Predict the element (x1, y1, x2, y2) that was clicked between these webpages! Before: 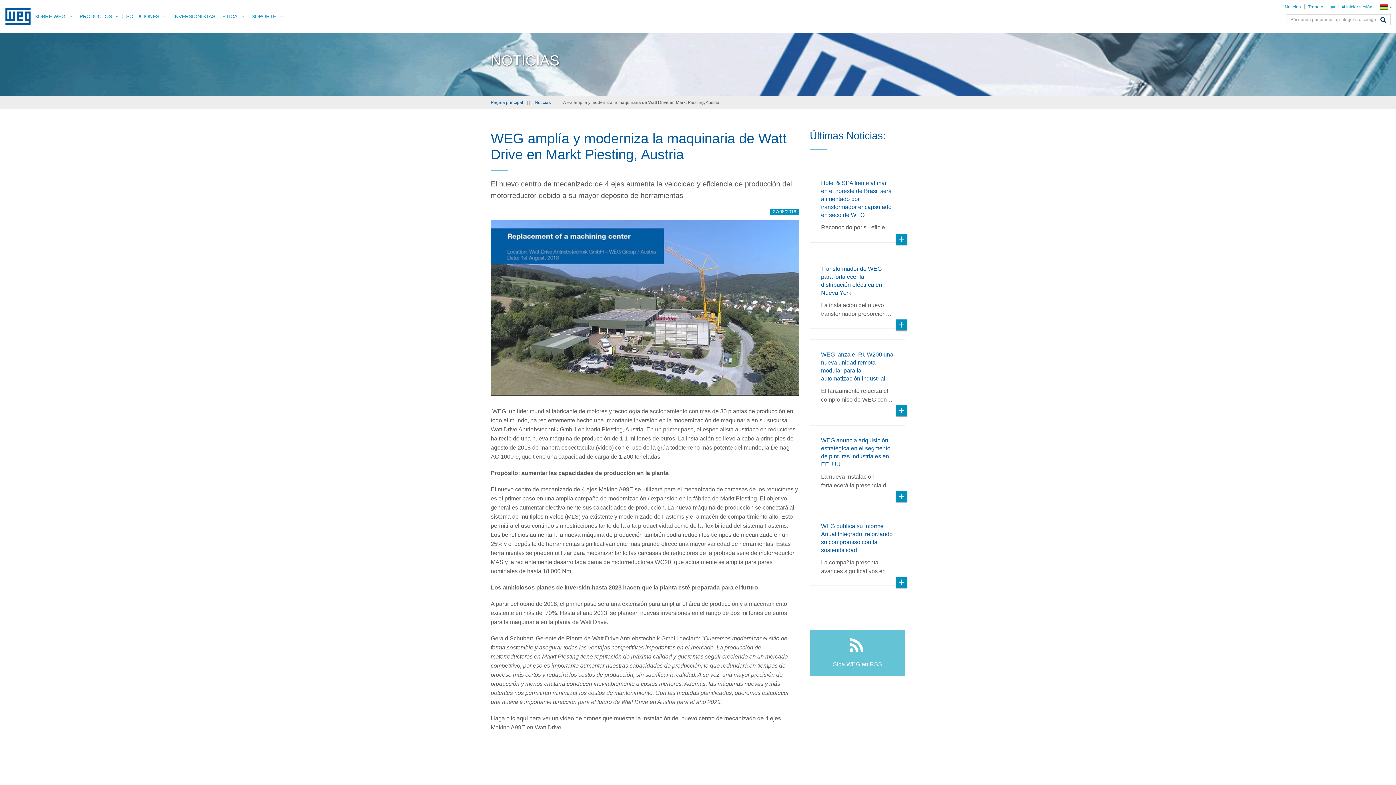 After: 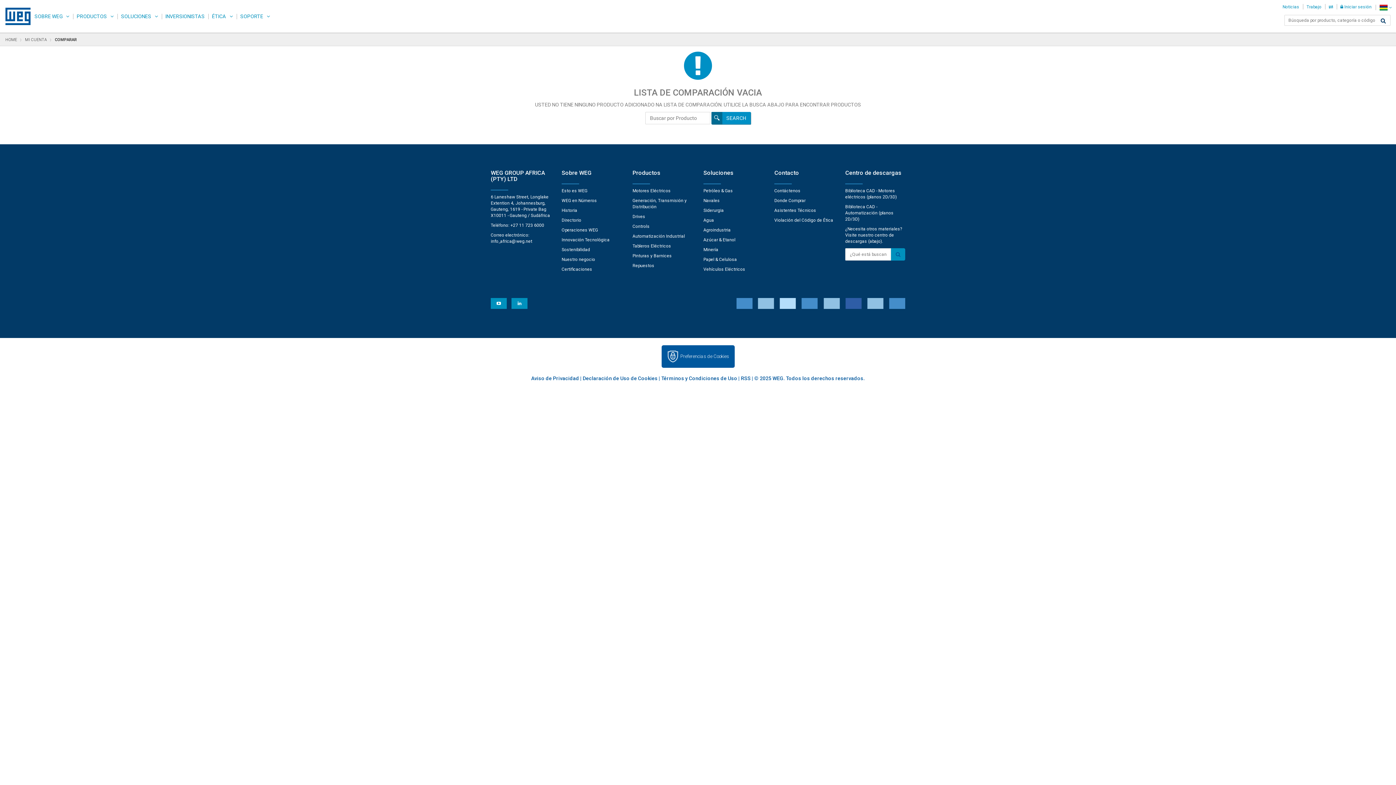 Action: label: ‍ bbox: (1327, 0, 1338, 13)